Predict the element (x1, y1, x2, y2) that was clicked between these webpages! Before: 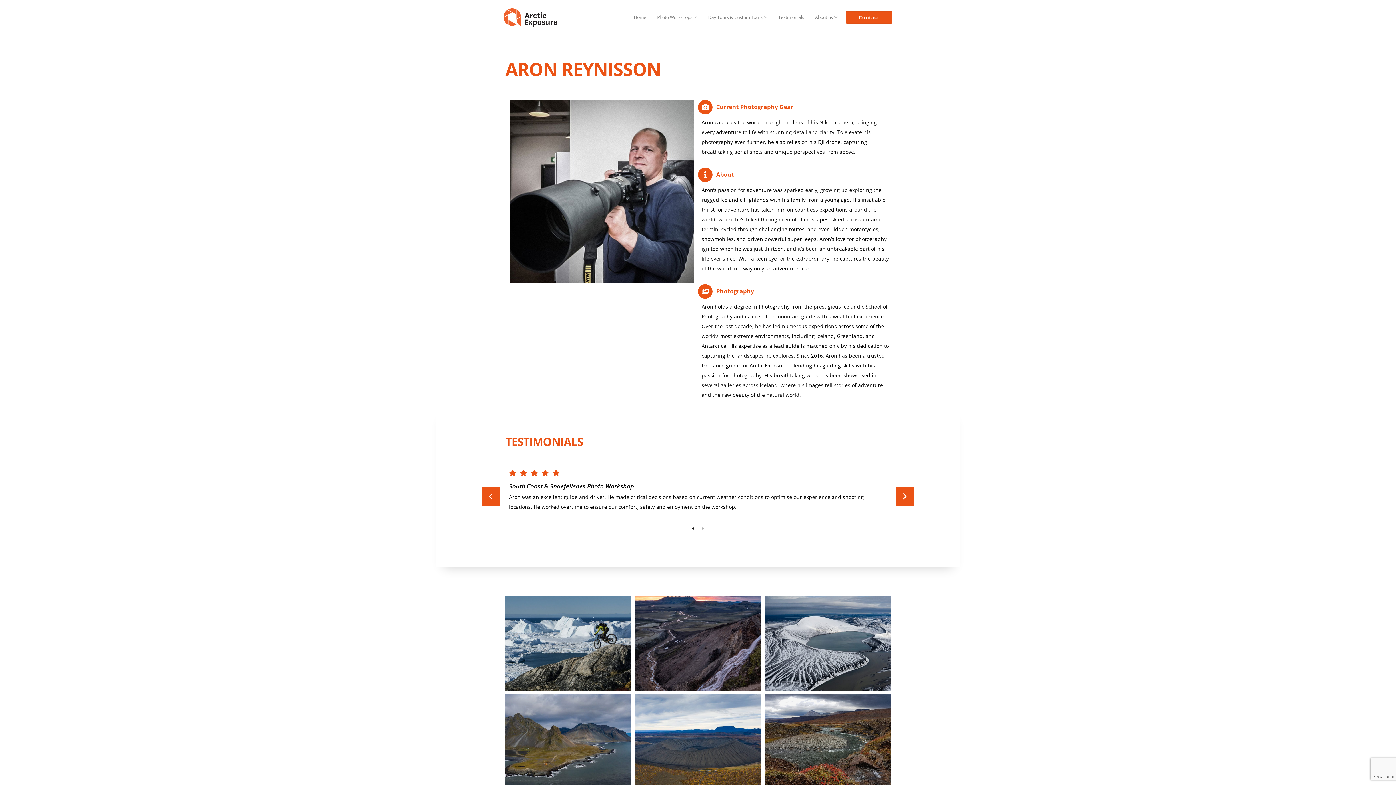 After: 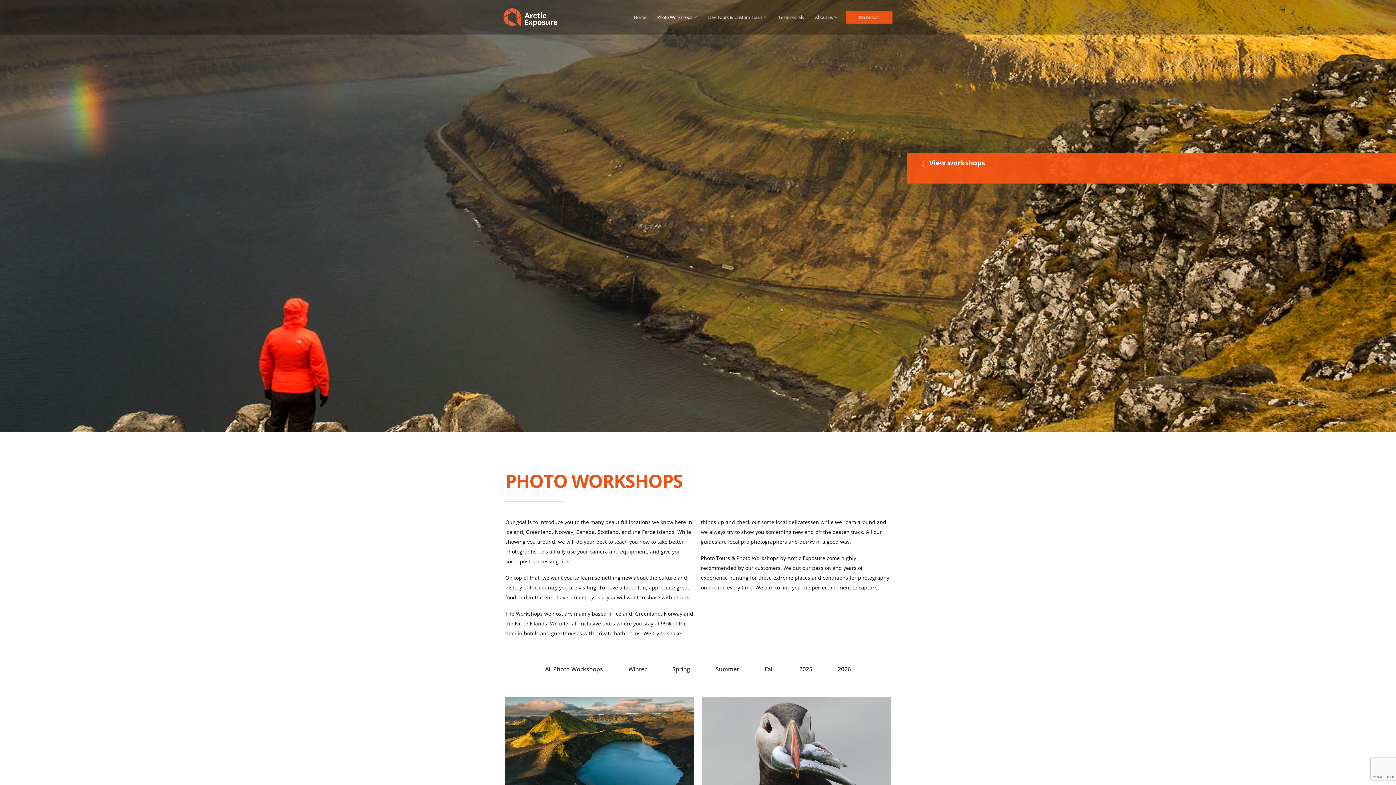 Action: bbox: (657, 10, 697, 24) label: Photo Workshops